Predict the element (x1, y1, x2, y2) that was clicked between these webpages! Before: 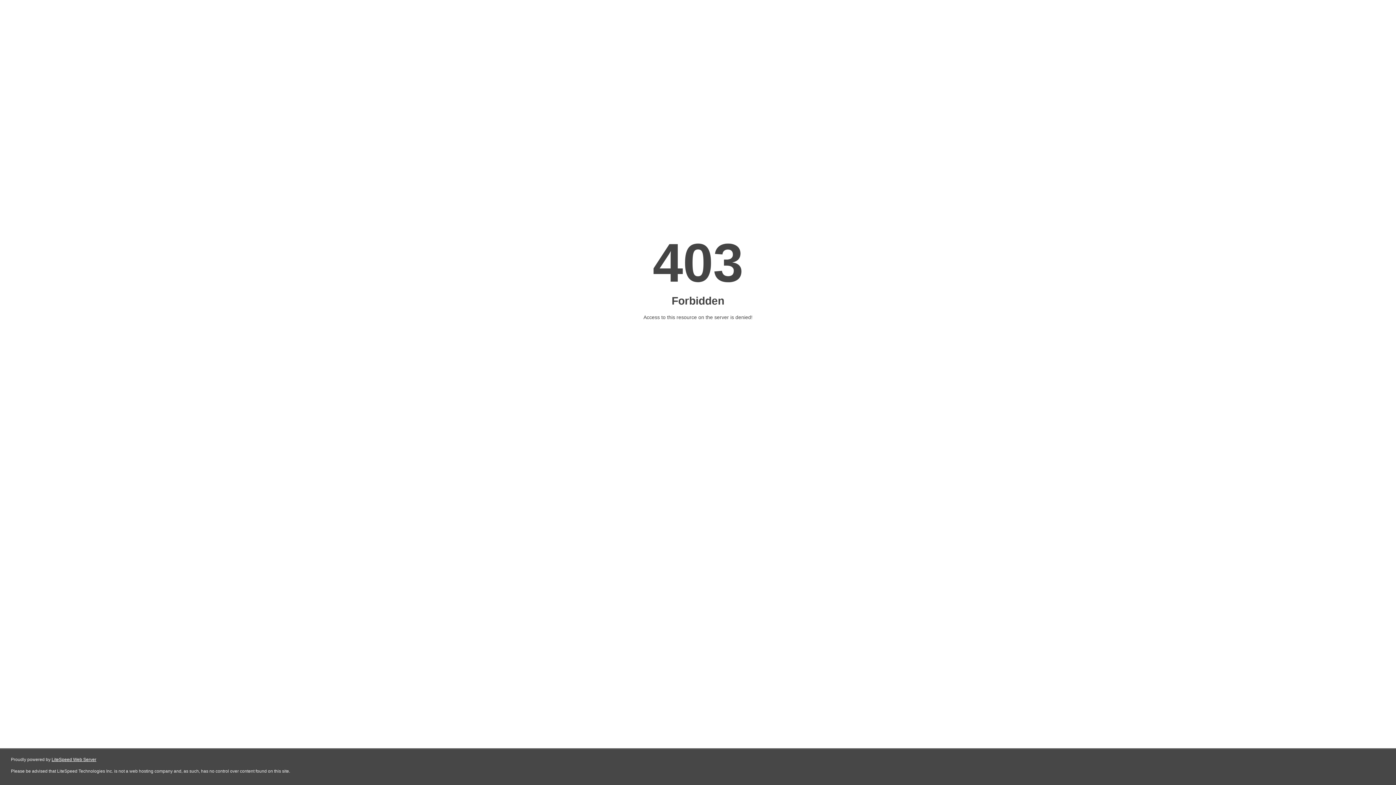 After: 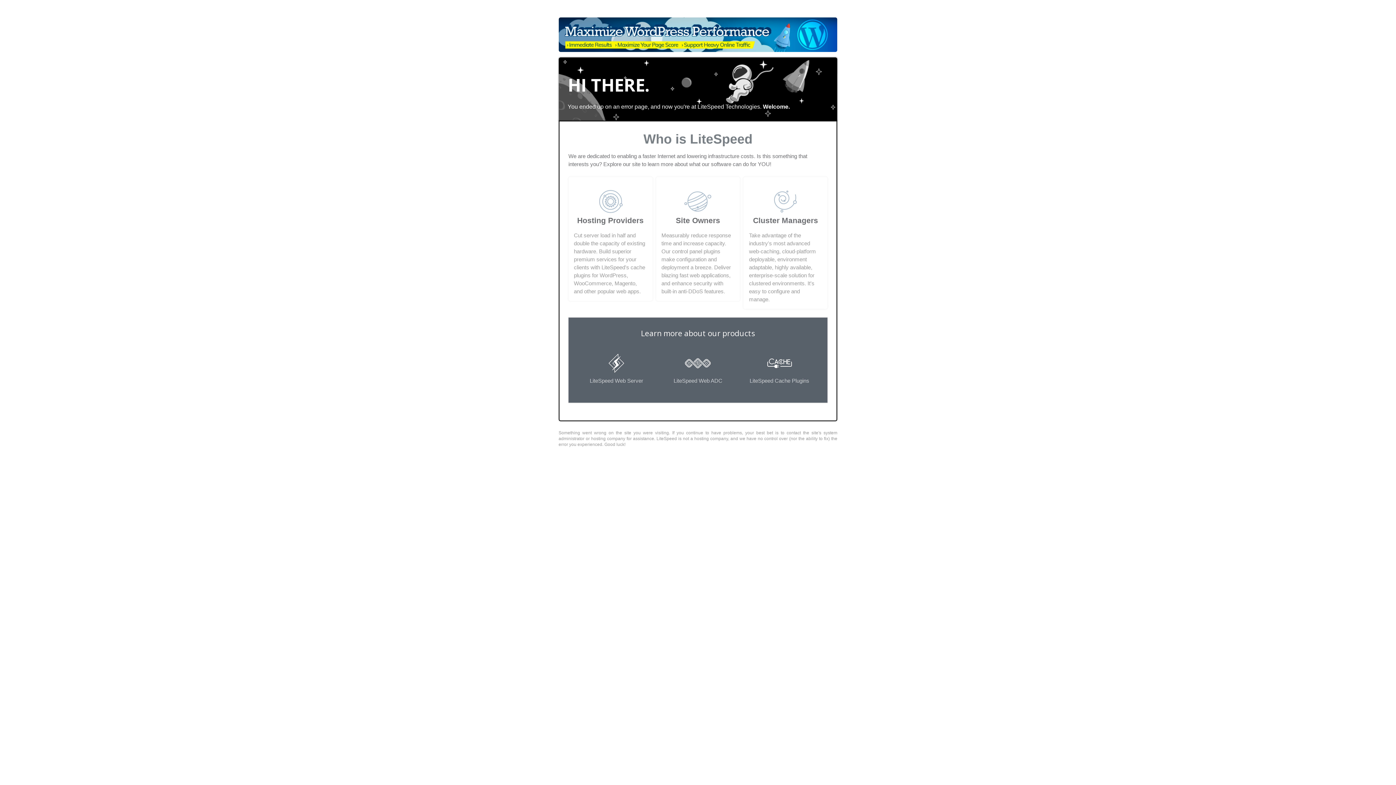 Action: bbox: (51, 757, 96, 762) label: LiteSpeed Web Server